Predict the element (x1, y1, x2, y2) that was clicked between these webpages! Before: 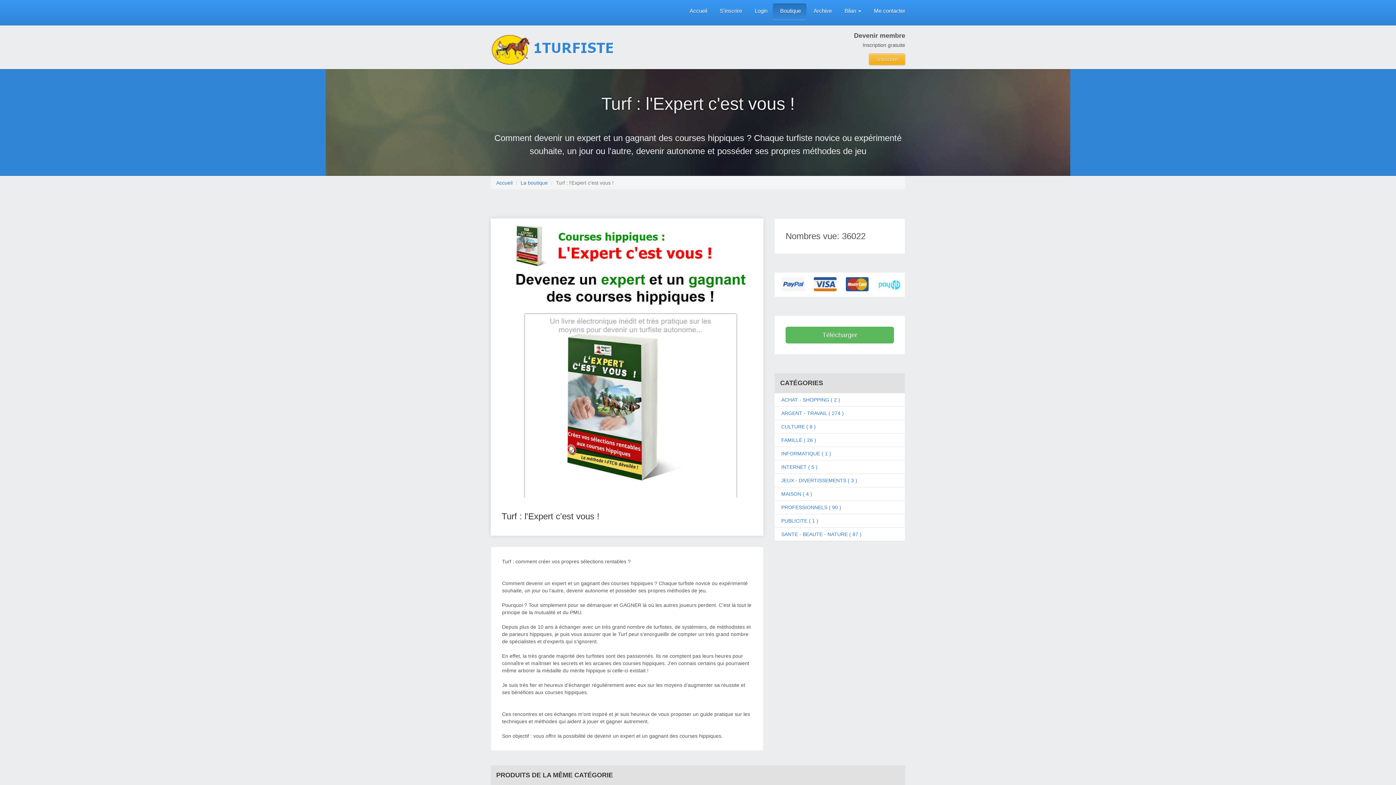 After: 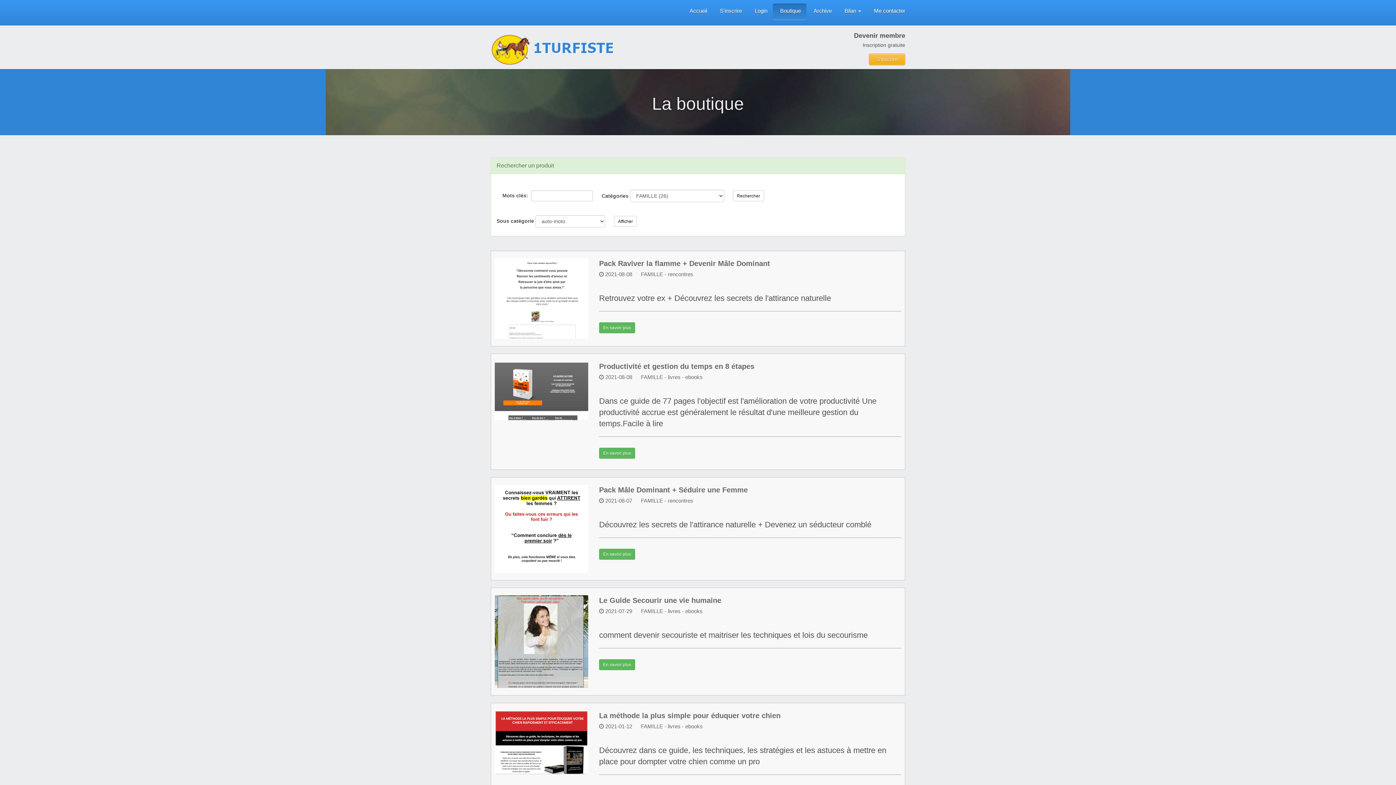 Action: label: FAMILLE ( 26 ) bbox: (781, 437, 816, 443)